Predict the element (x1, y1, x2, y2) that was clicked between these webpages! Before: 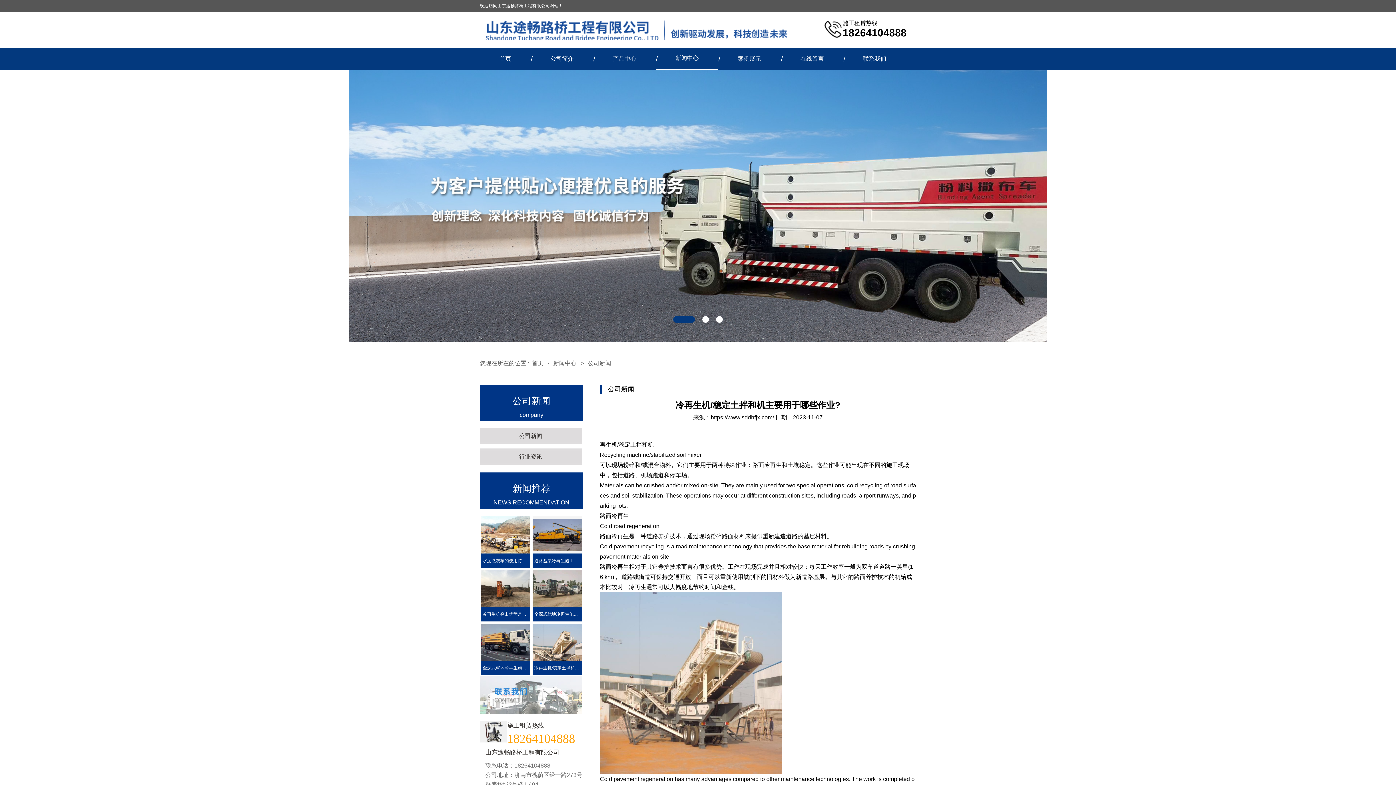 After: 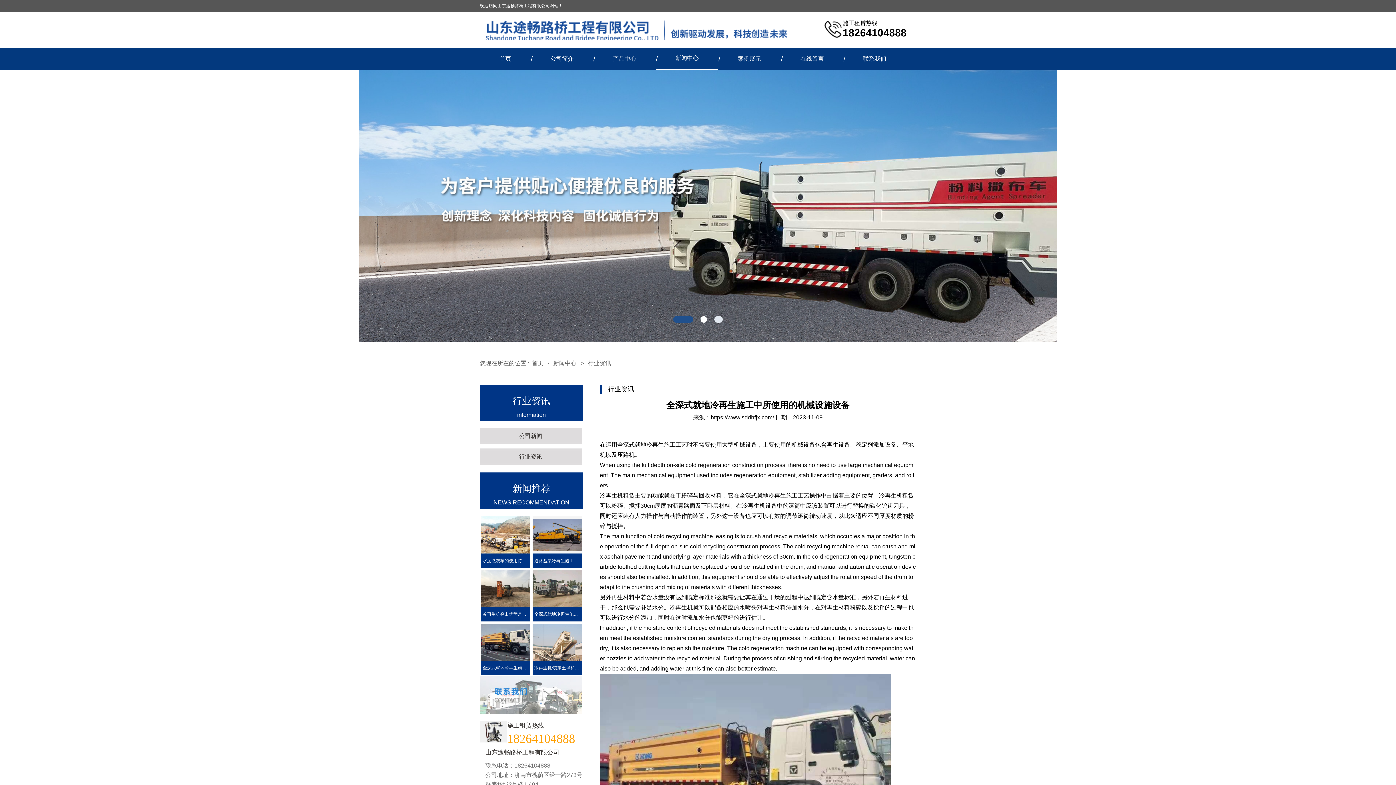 Action: label: 全深式就地冷再生施工中所使用的机械设施设备 bbox: (481, 624, 530, 675)